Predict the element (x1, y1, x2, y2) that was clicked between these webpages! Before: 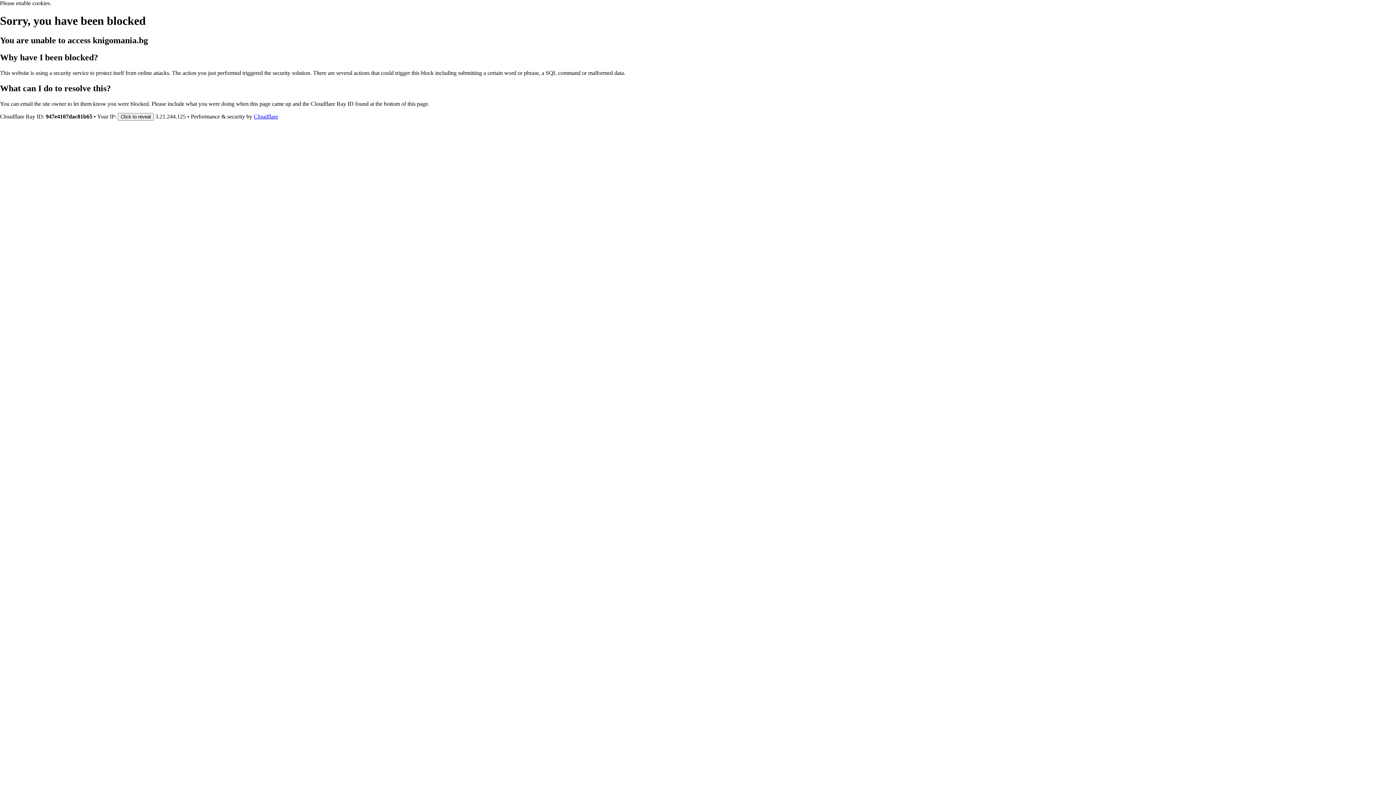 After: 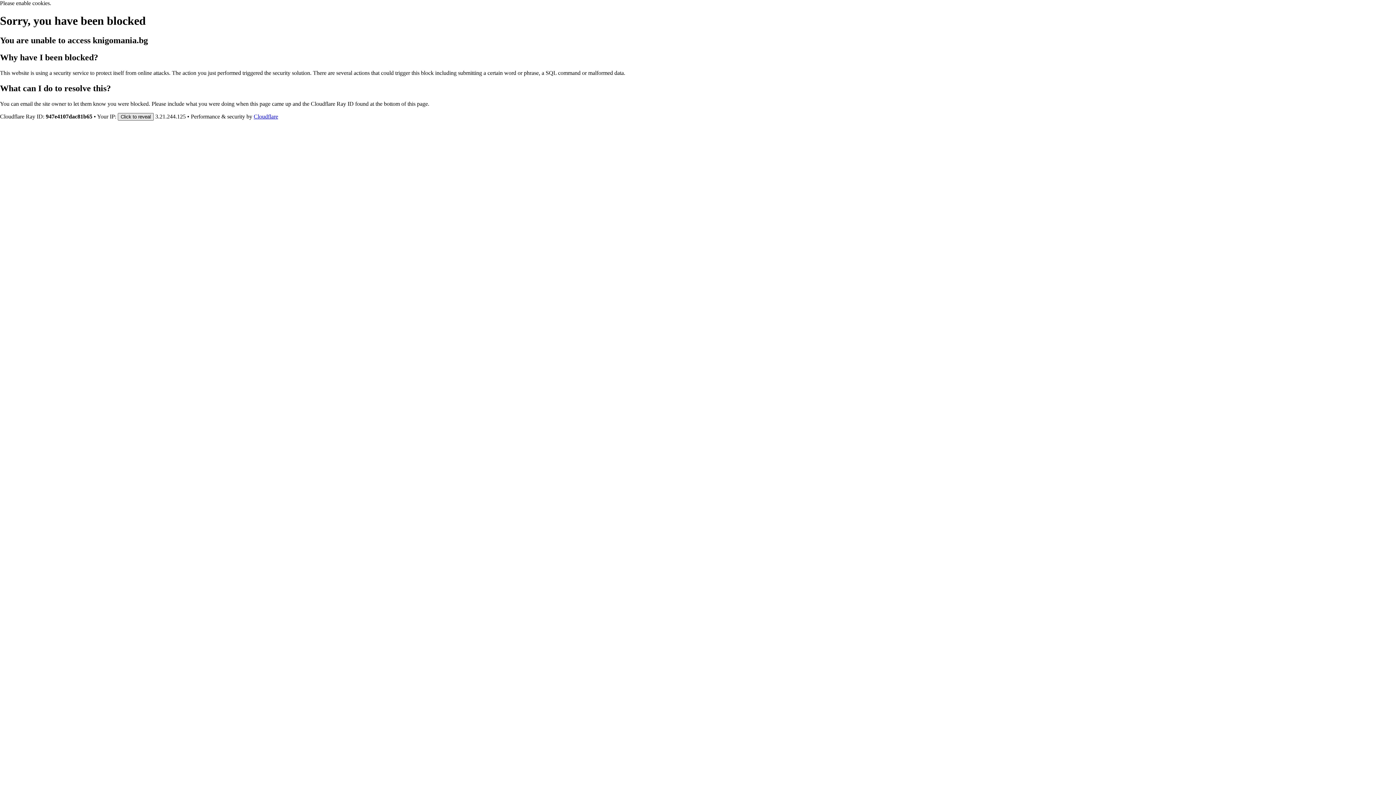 Action: label: Click to reveal bbox: (117, 112, 153, 120)